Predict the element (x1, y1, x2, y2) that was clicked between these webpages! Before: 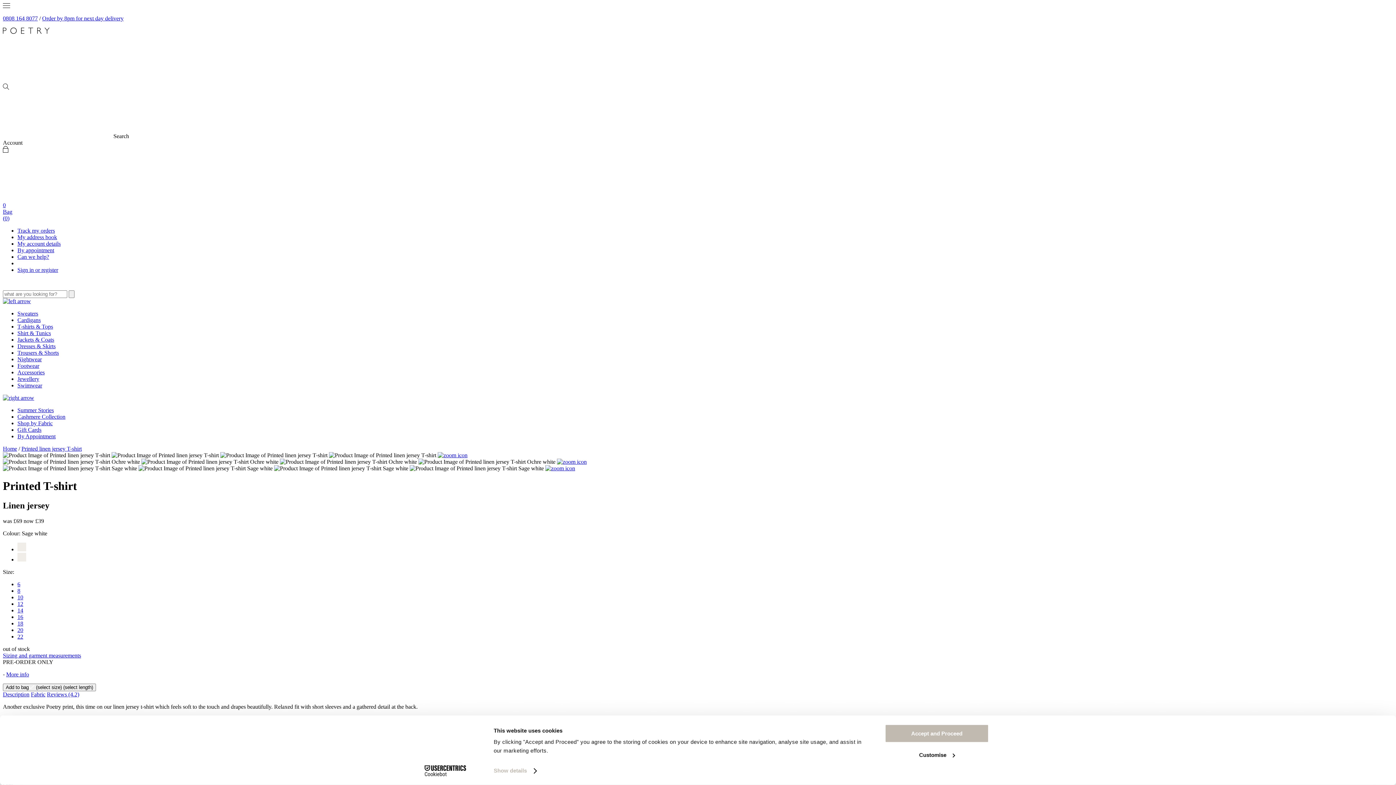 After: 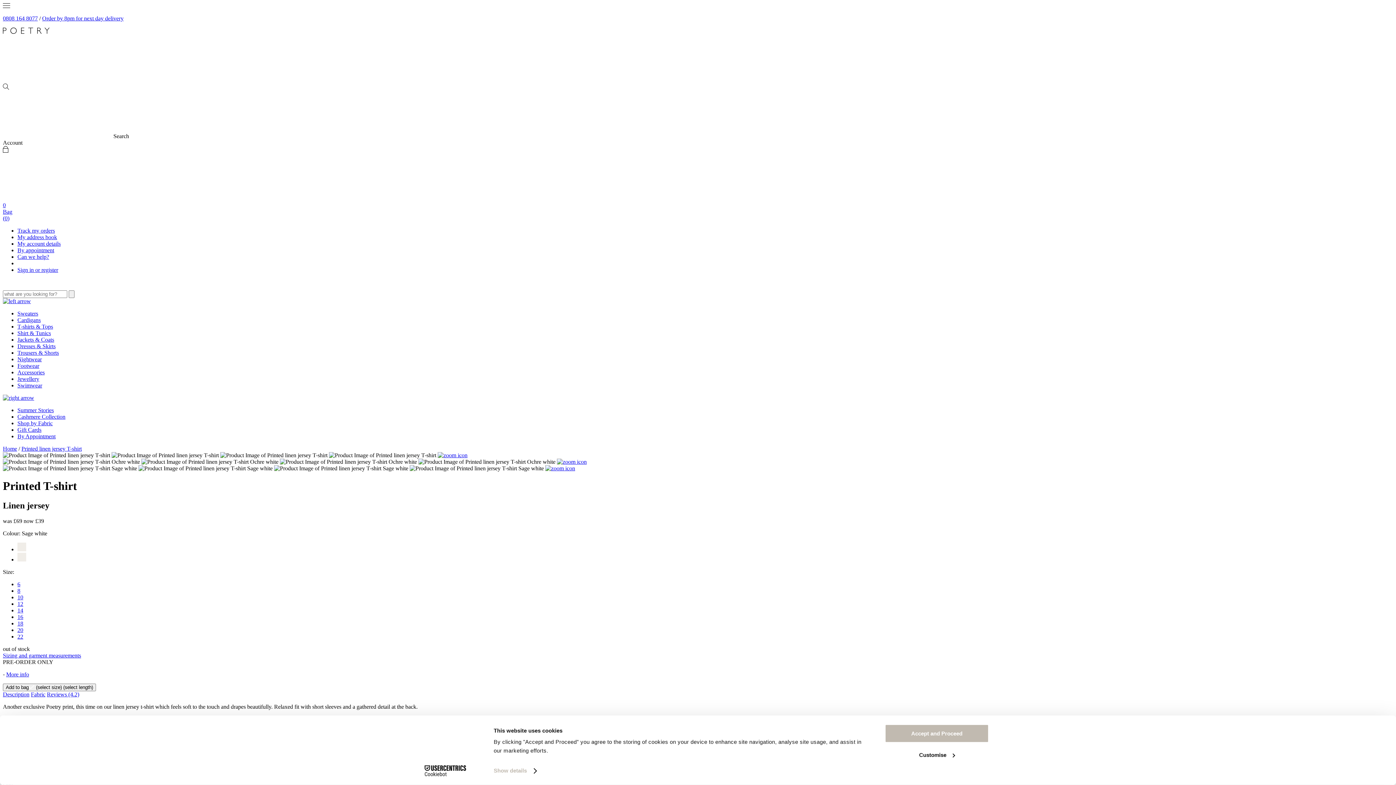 Action: bbox: (17, 614, 23, 620) label: 16